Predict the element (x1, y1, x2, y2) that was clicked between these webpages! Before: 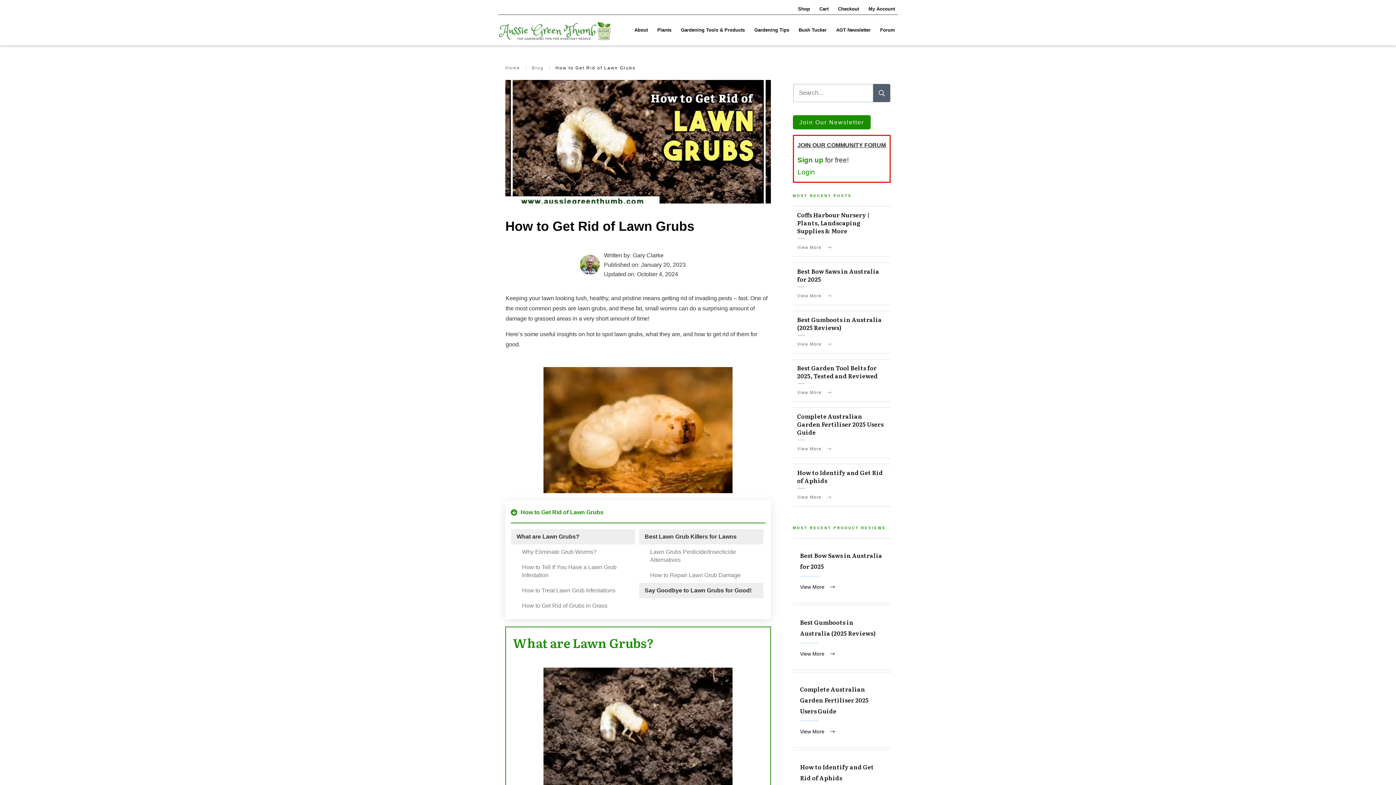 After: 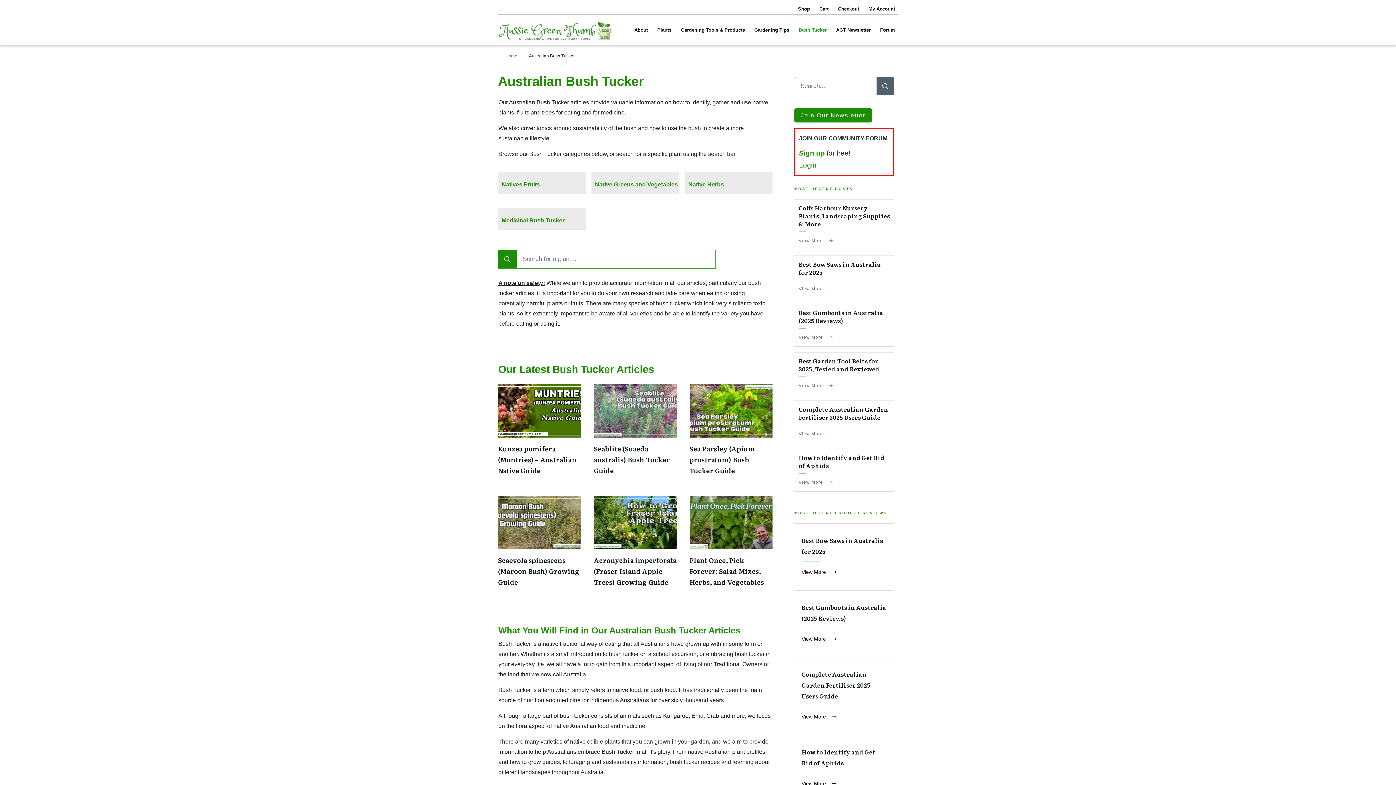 Action: bbox: (798, 25, 826, 34) label: Bush Tucker